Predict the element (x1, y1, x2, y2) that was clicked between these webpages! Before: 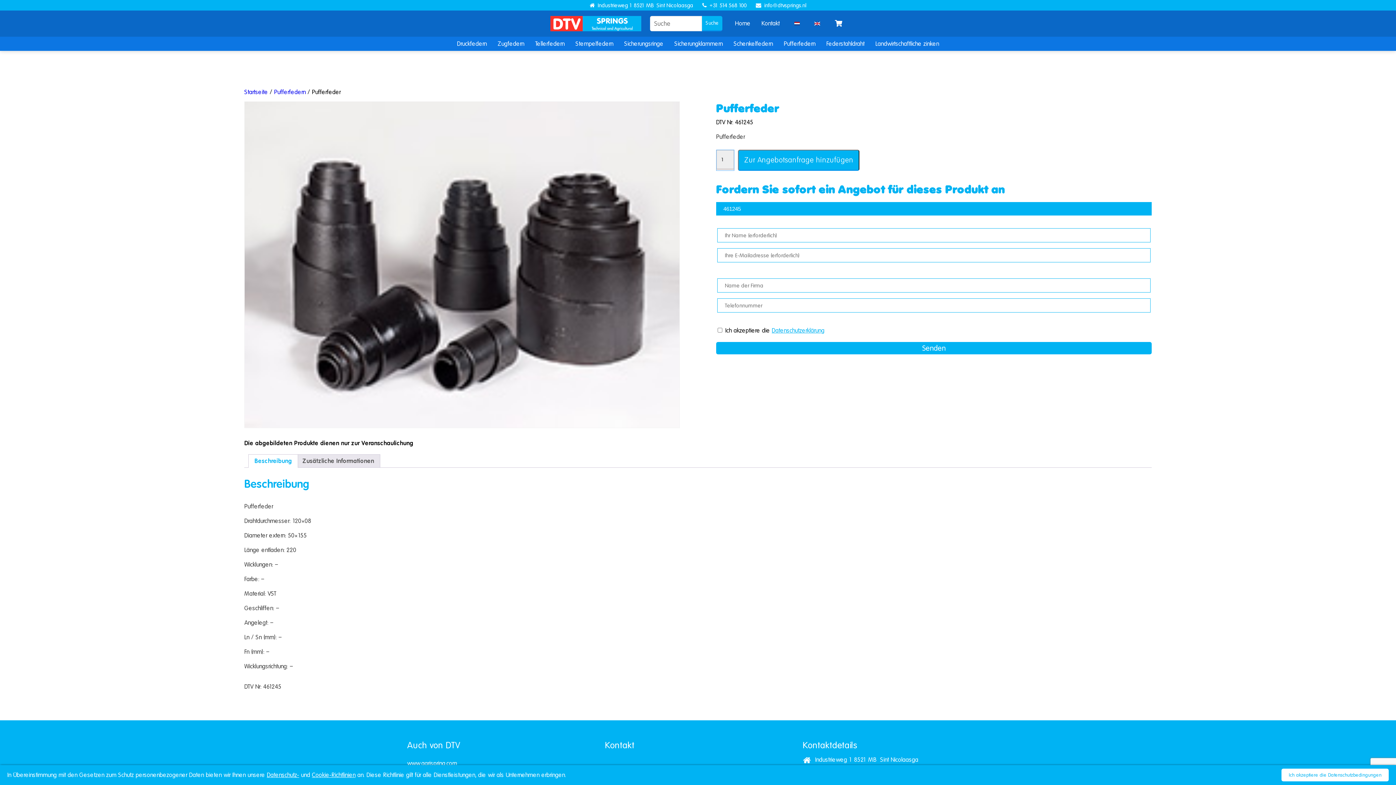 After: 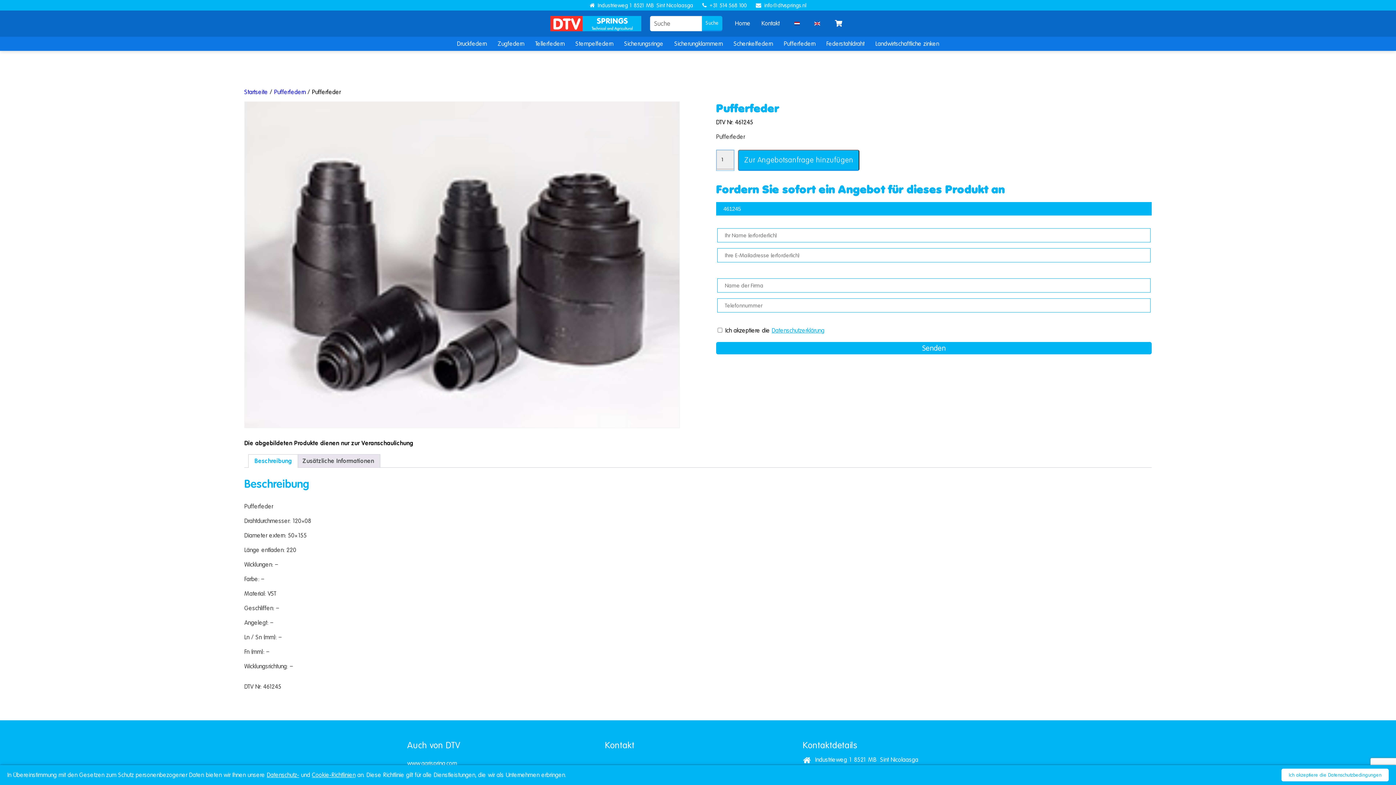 Action: bbox: (312, 770, 355, 780) label: Cookie-Richtlinien